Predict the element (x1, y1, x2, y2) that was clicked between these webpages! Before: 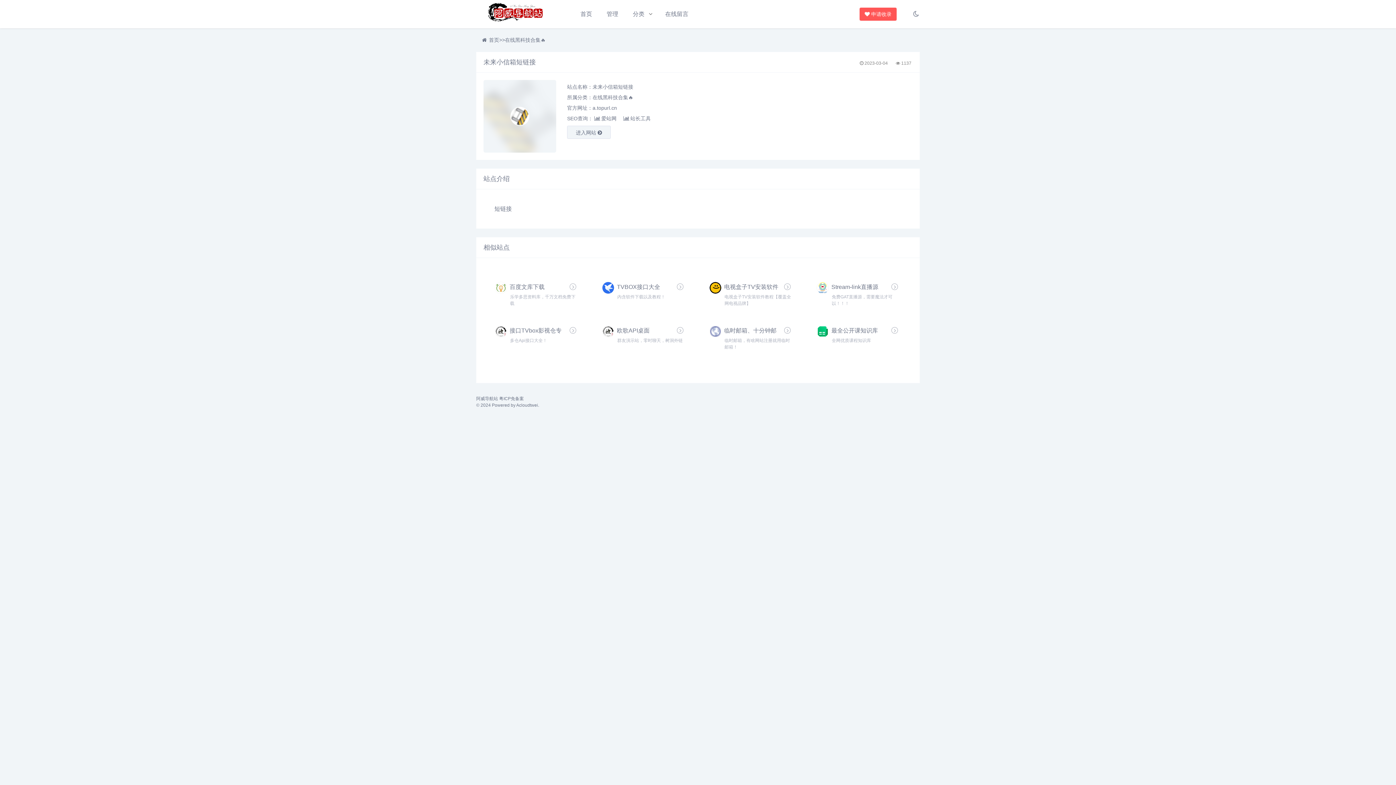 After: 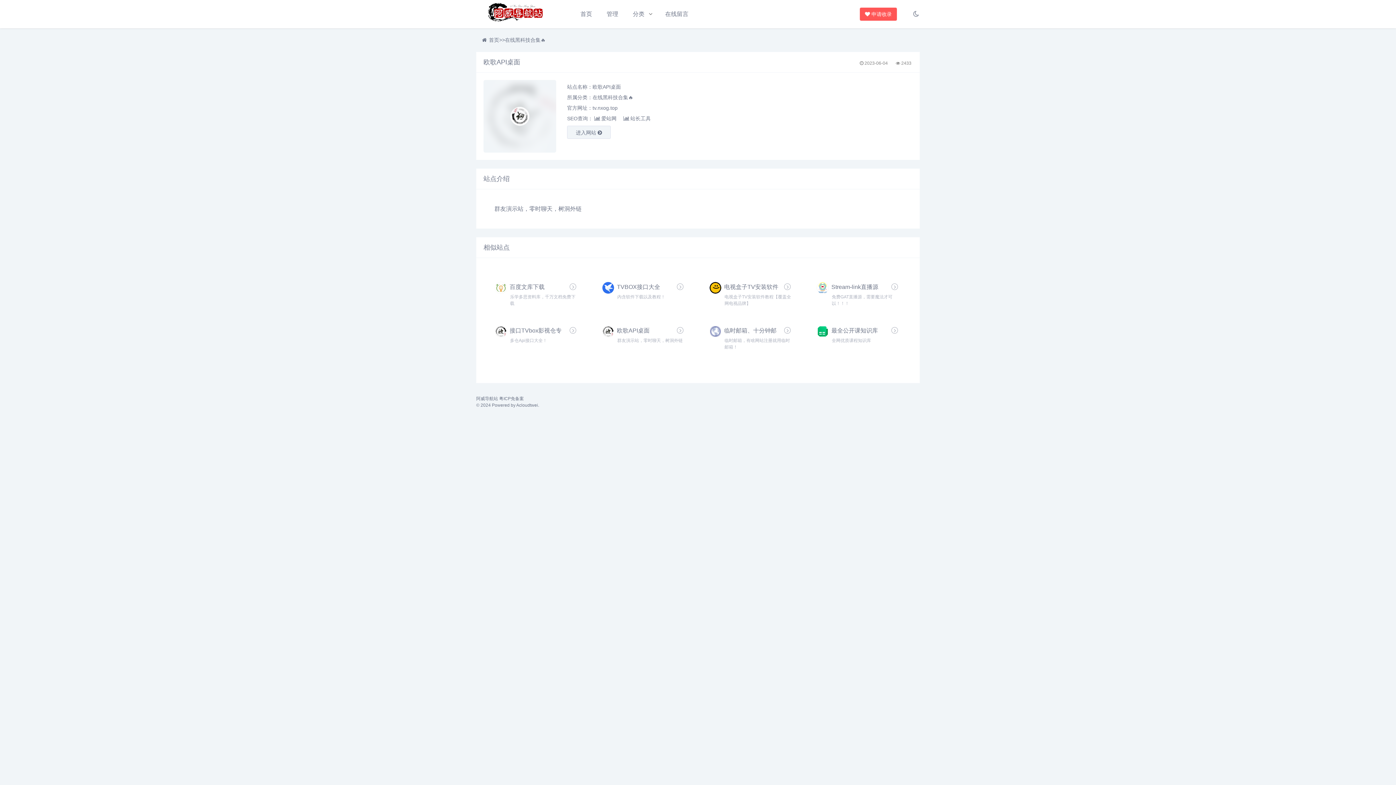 Action: label: 欧歌API桌面

群友演示站，零时聊天，树洞外链 bbox: (594, 316, 694, 360)